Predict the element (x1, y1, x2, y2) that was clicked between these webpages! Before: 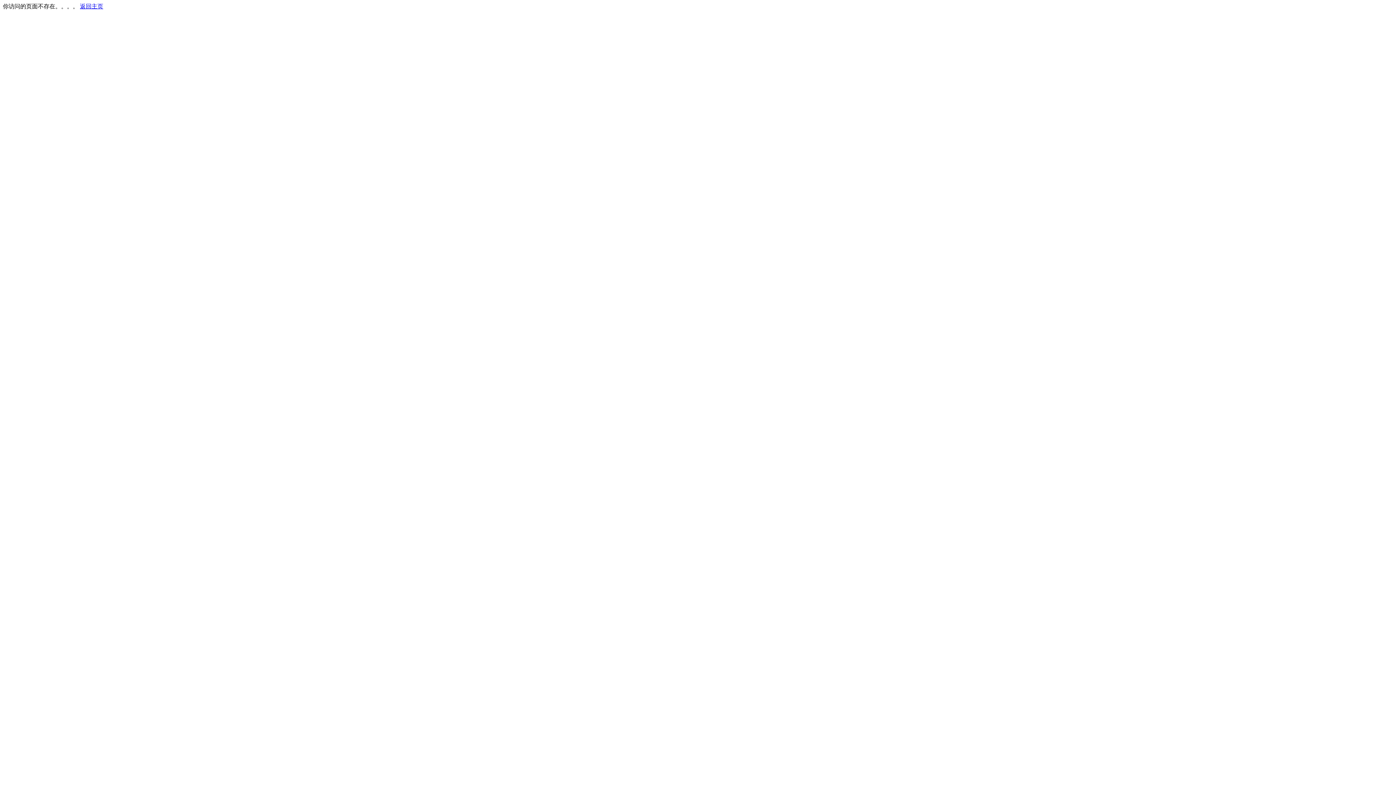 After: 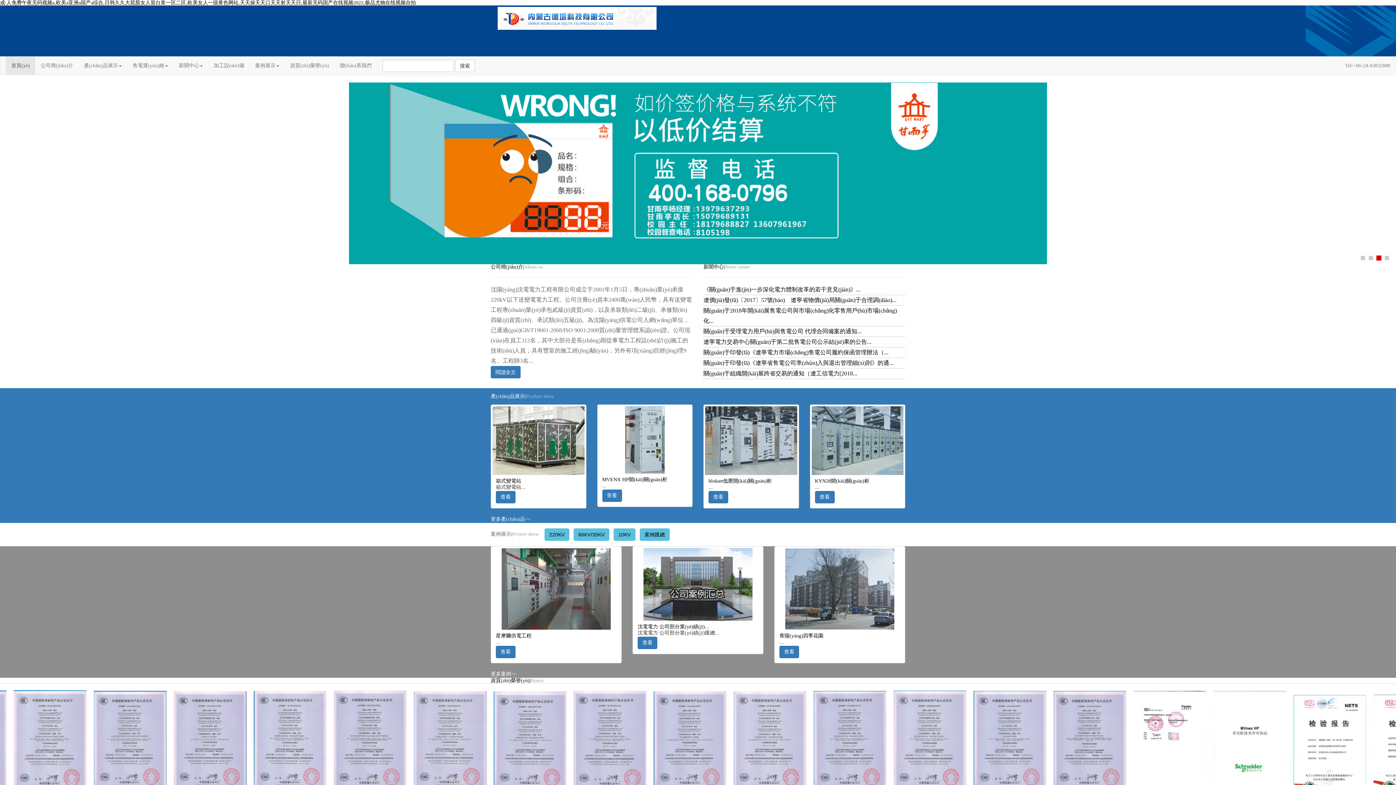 Action: label: 返回主页 bbox: (80, 3, 103, 9)